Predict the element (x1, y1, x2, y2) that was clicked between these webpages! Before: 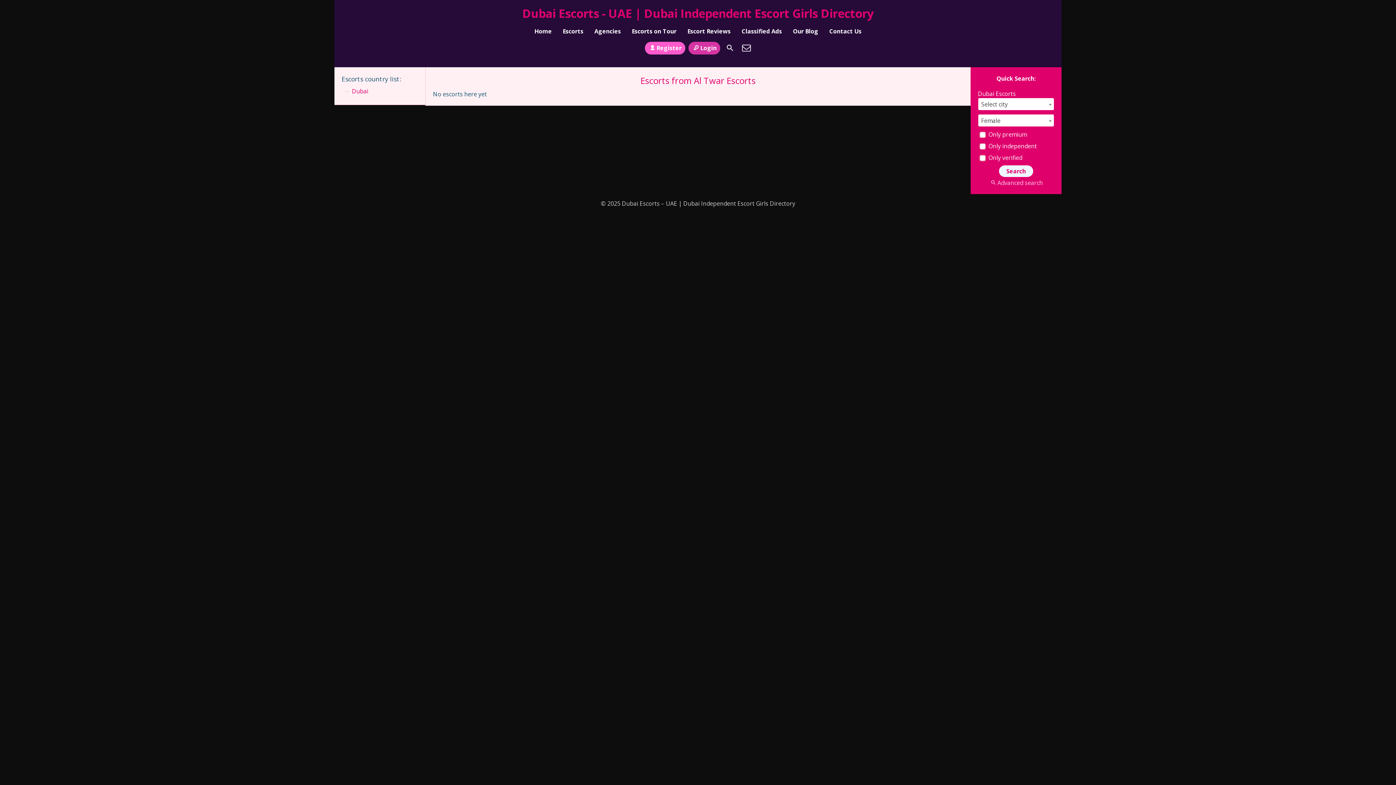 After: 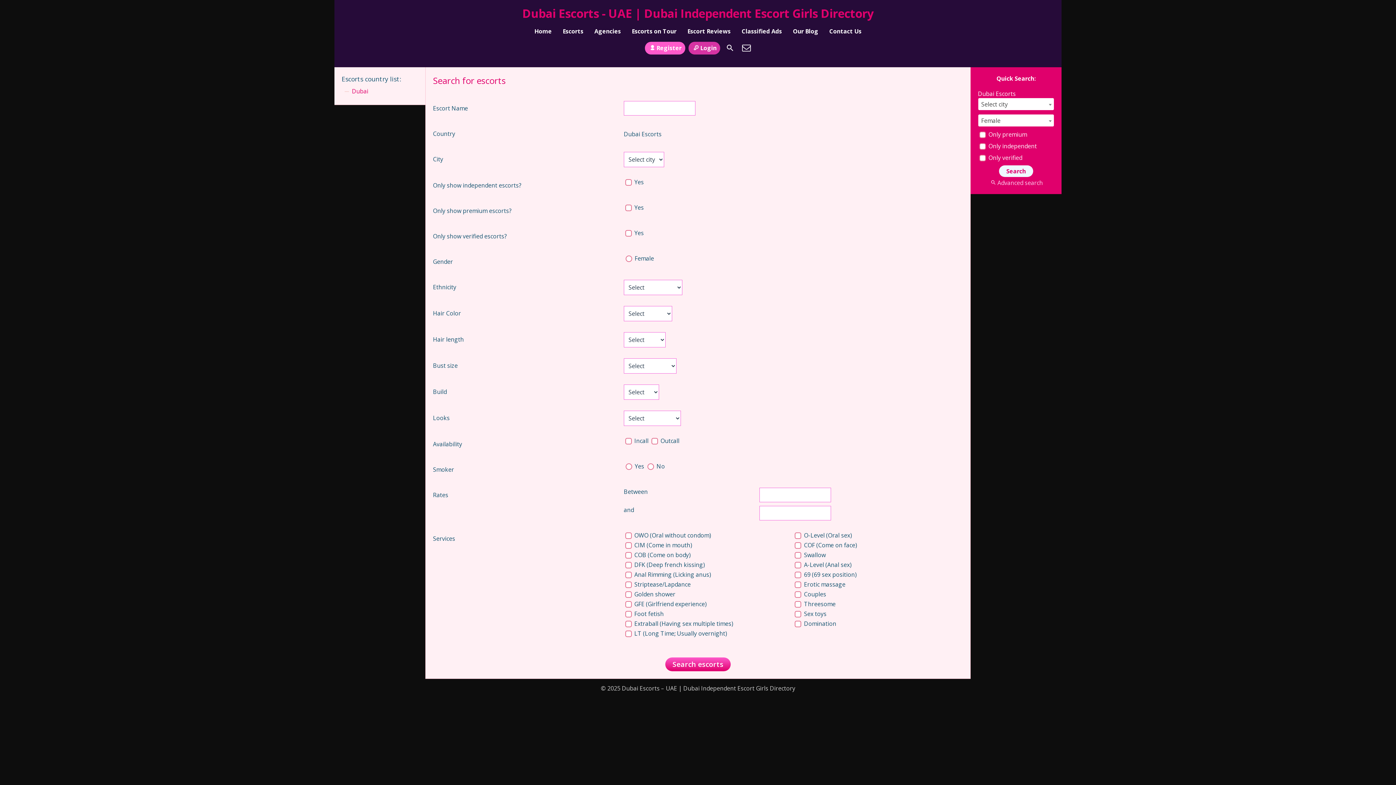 Action: bbox: (723, 41, 736, 54)